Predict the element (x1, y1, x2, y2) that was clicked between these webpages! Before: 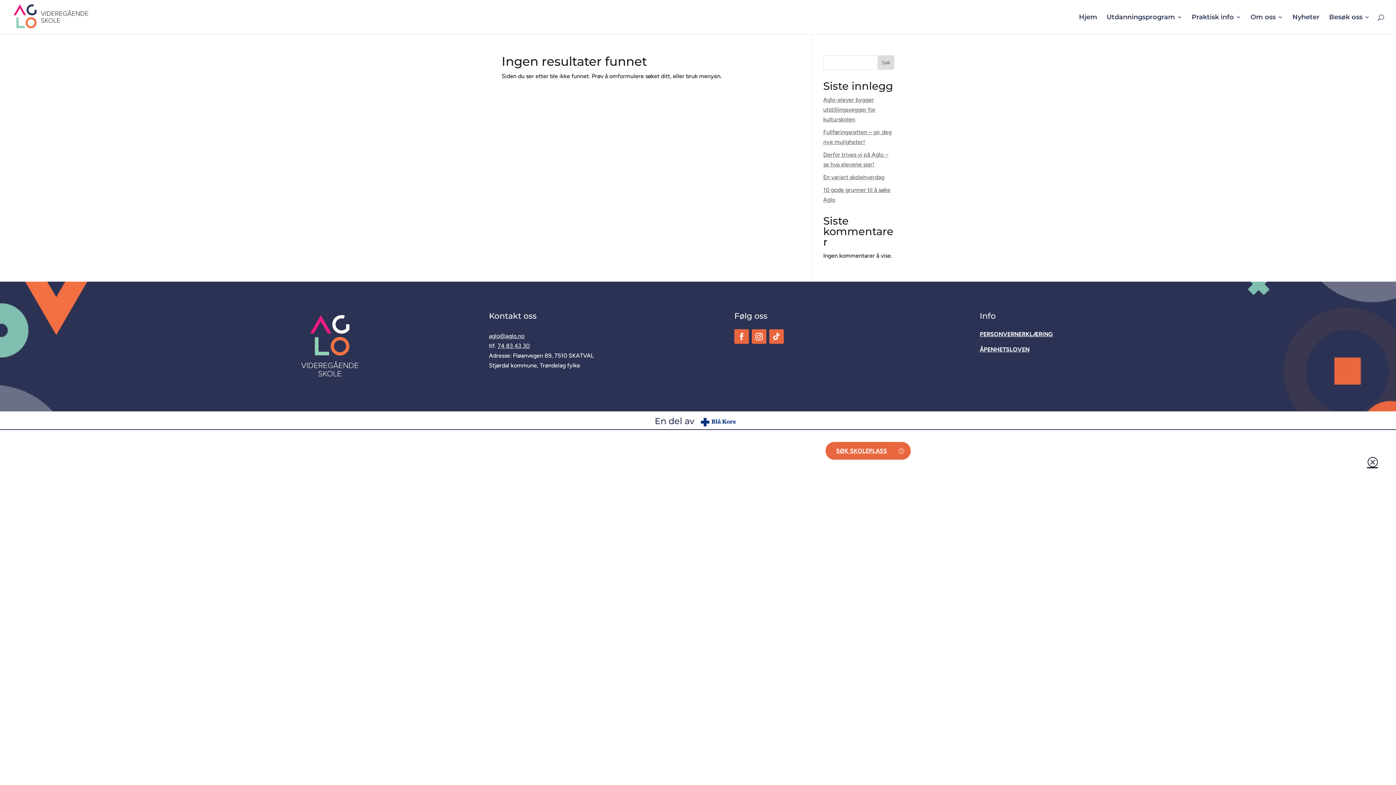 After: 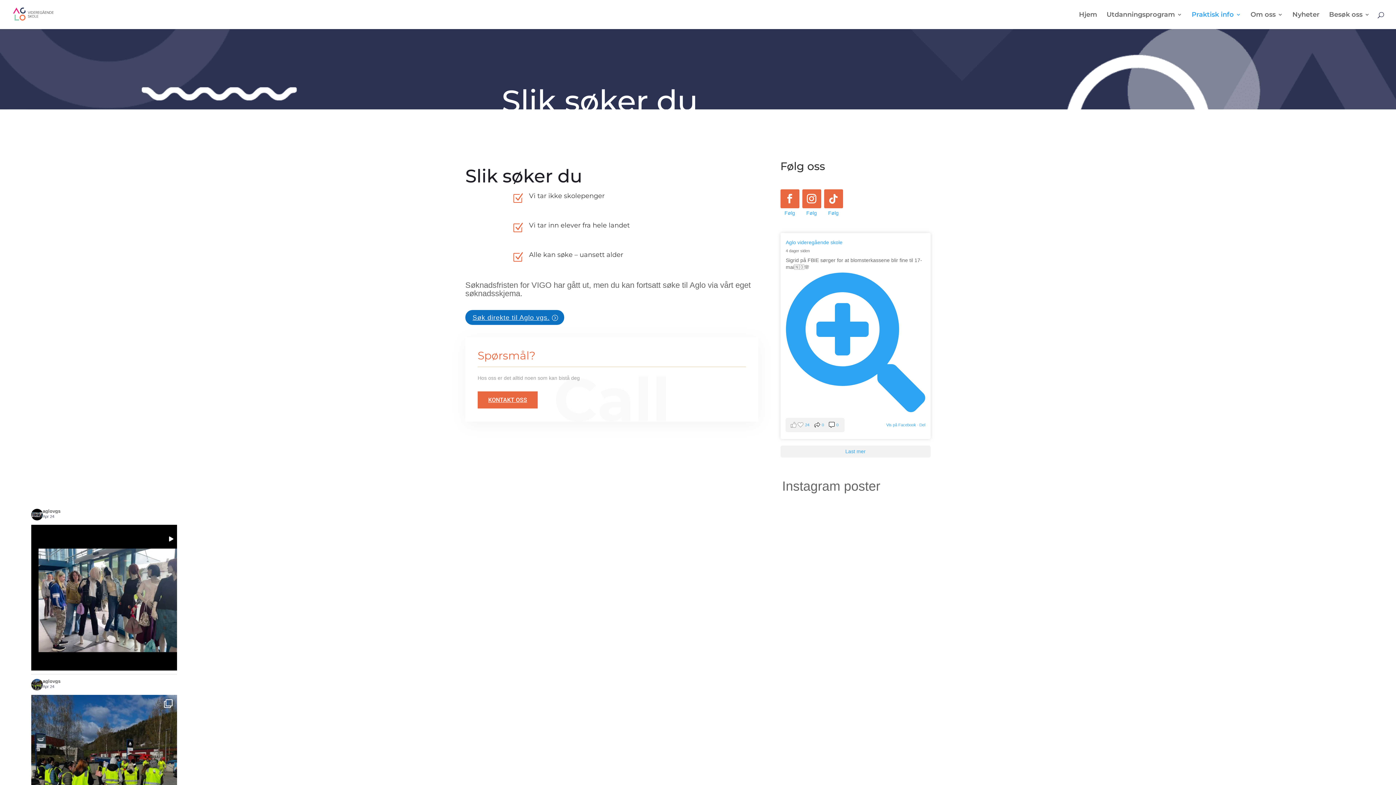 Action: label: SØK SKOLEPLASS bbox: (825, 442, 910, 460)